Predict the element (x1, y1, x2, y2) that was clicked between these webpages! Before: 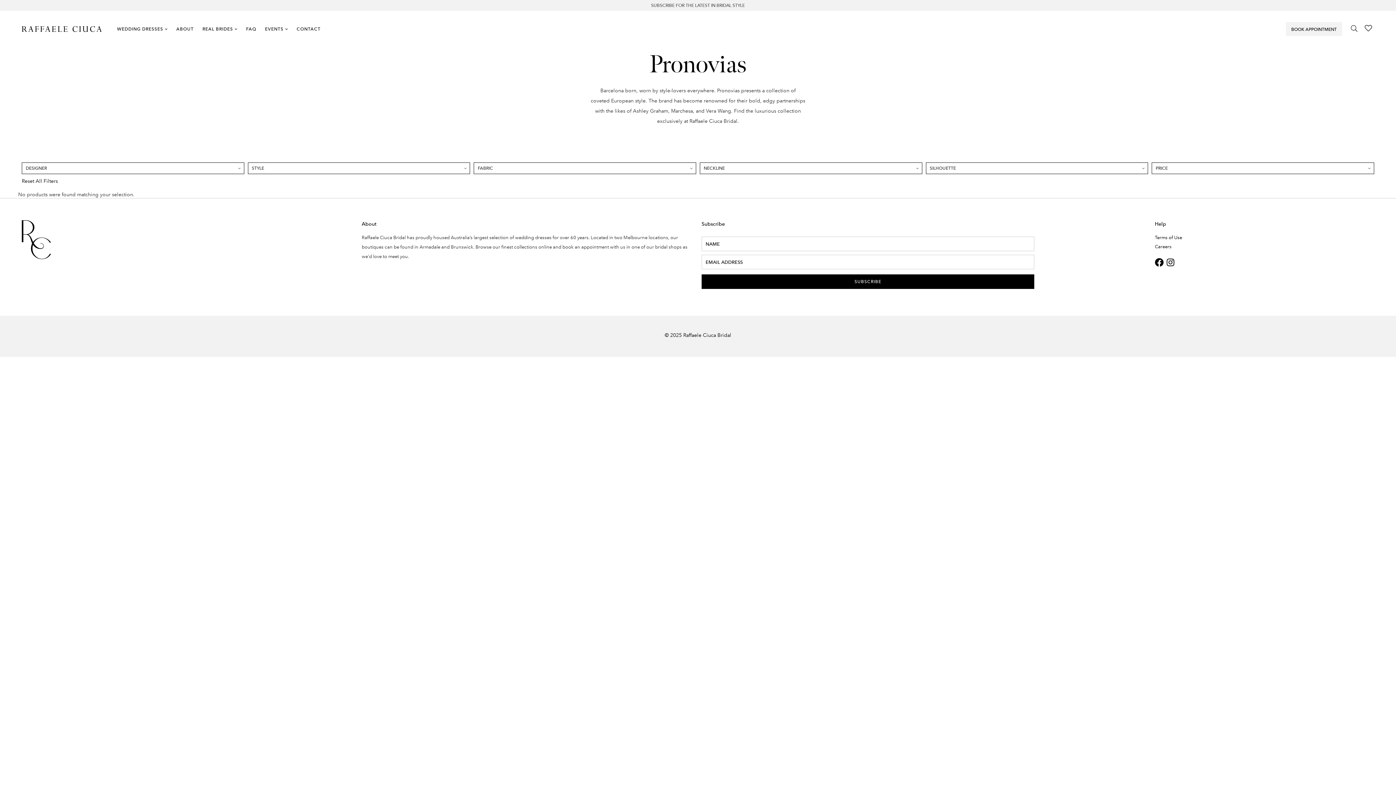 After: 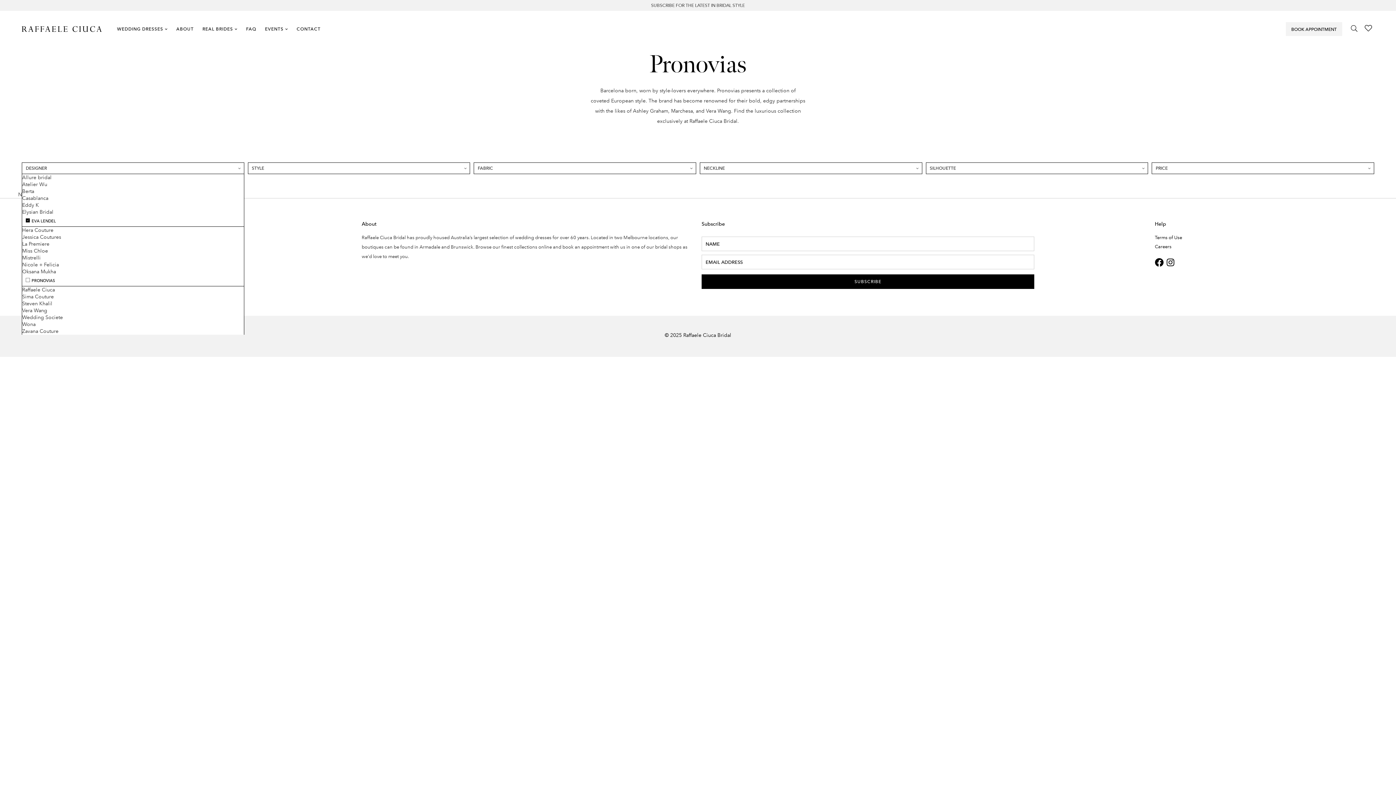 Action: label: DESIGNER bbox: (21, 162, 244, 174)